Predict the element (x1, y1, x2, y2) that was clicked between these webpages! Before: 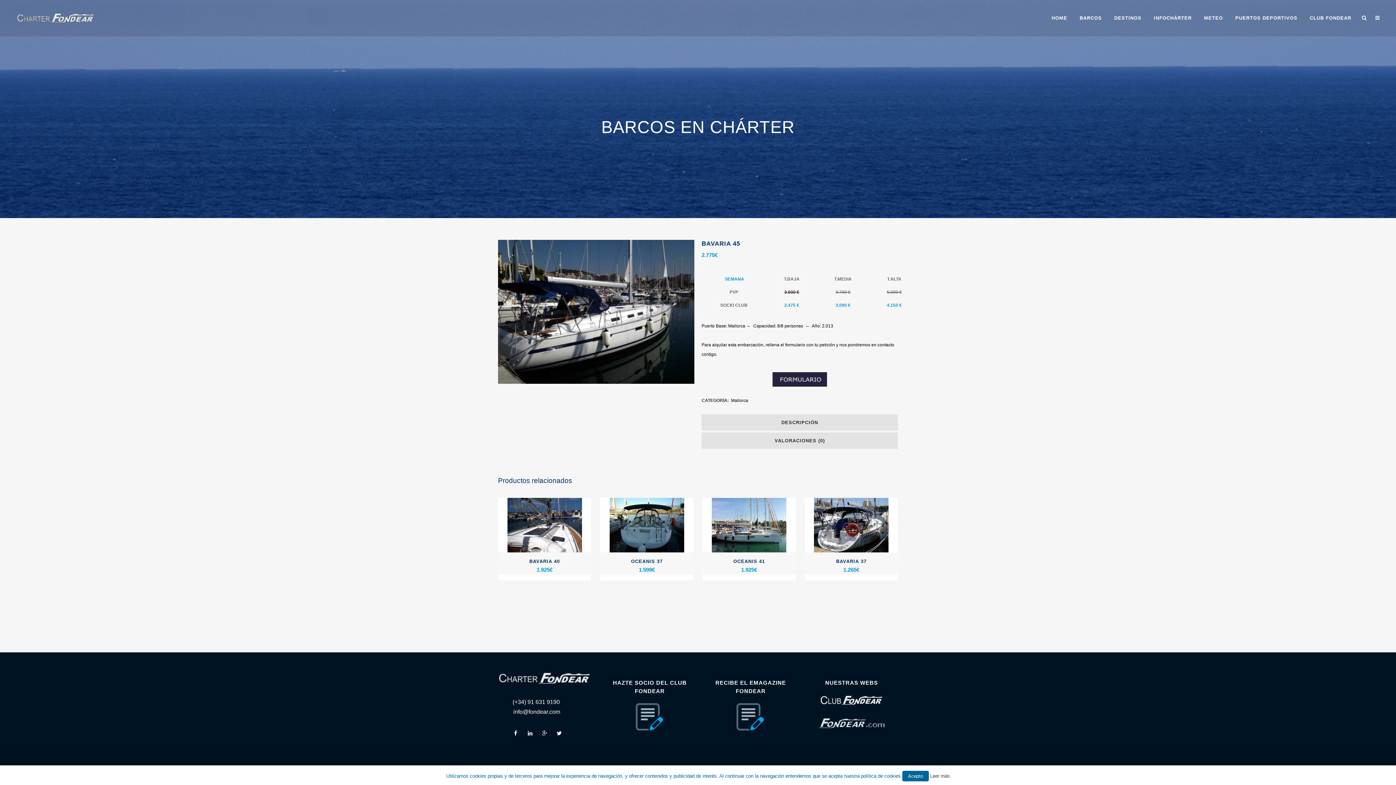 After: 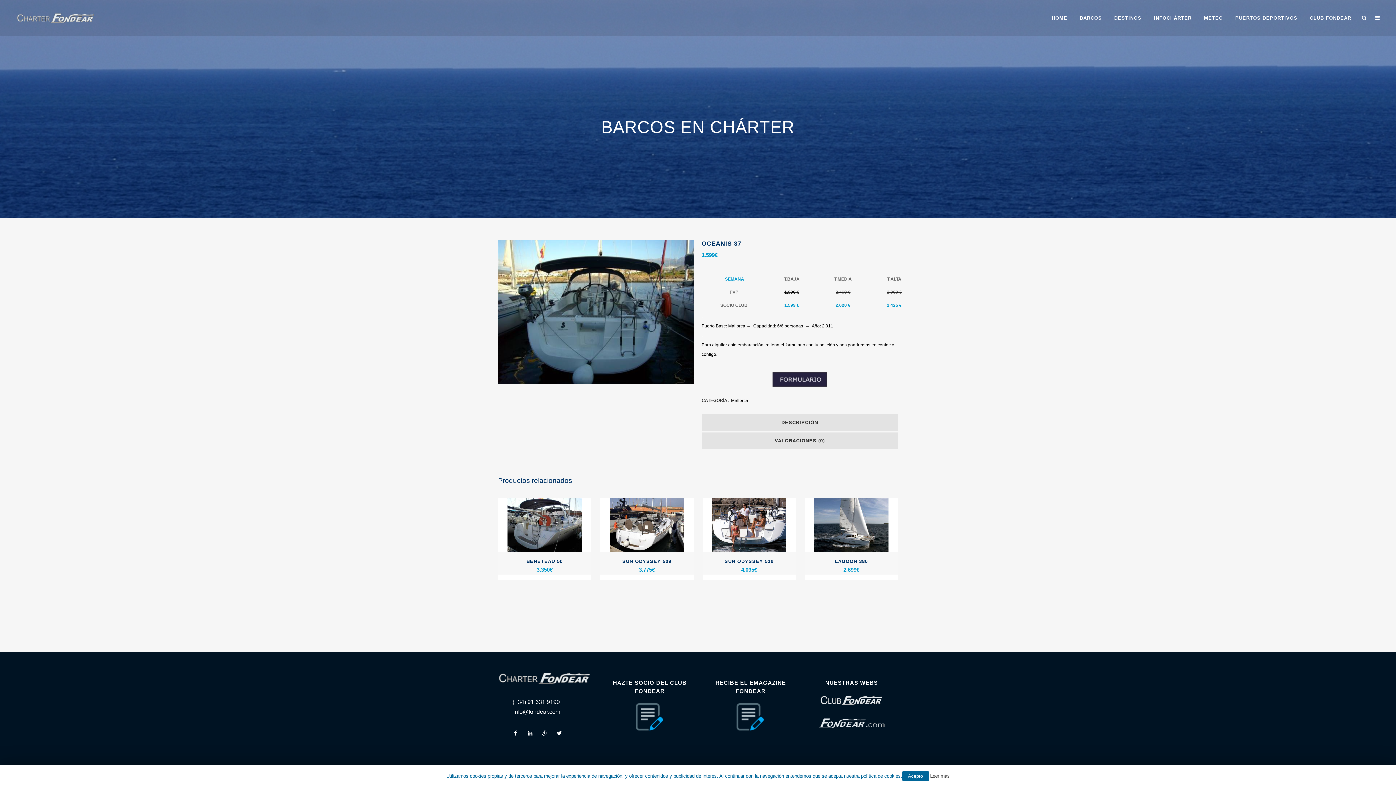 Action: bbox: (600, 552, 693, 575) label: OCEANIS 37
1.599€